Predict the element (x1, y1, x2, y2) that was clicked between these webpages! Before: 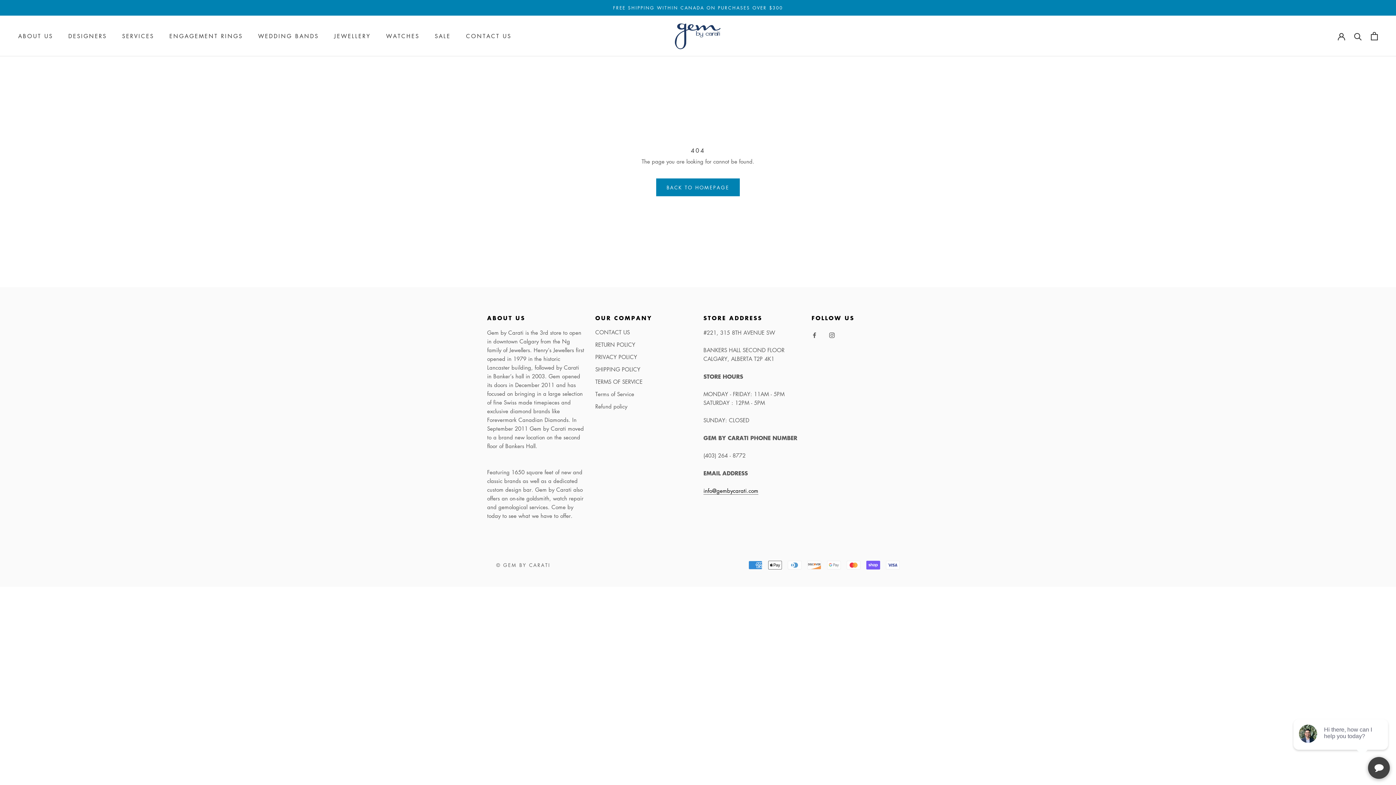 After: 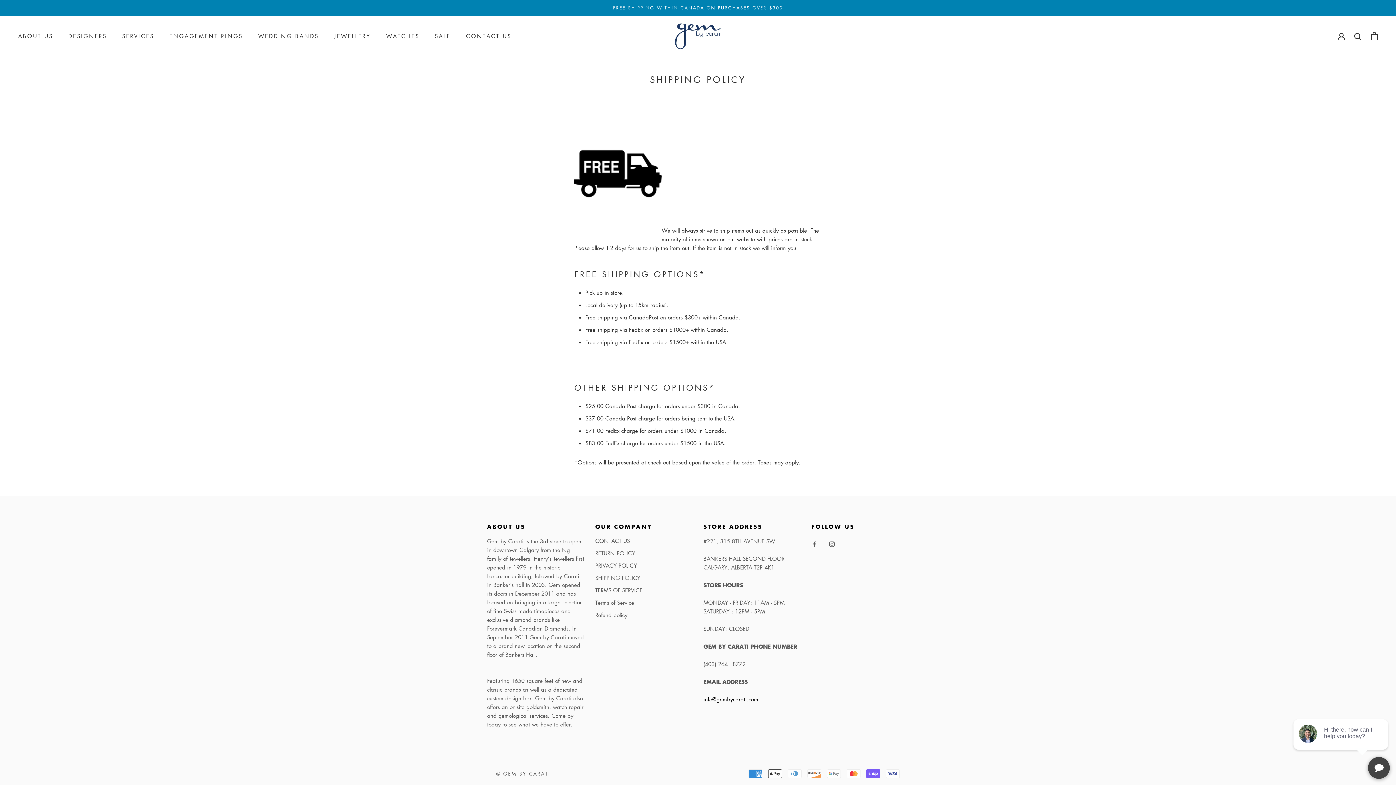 Action: label: SHIPPING POLICY bbox: (595, 365, 692, 373)